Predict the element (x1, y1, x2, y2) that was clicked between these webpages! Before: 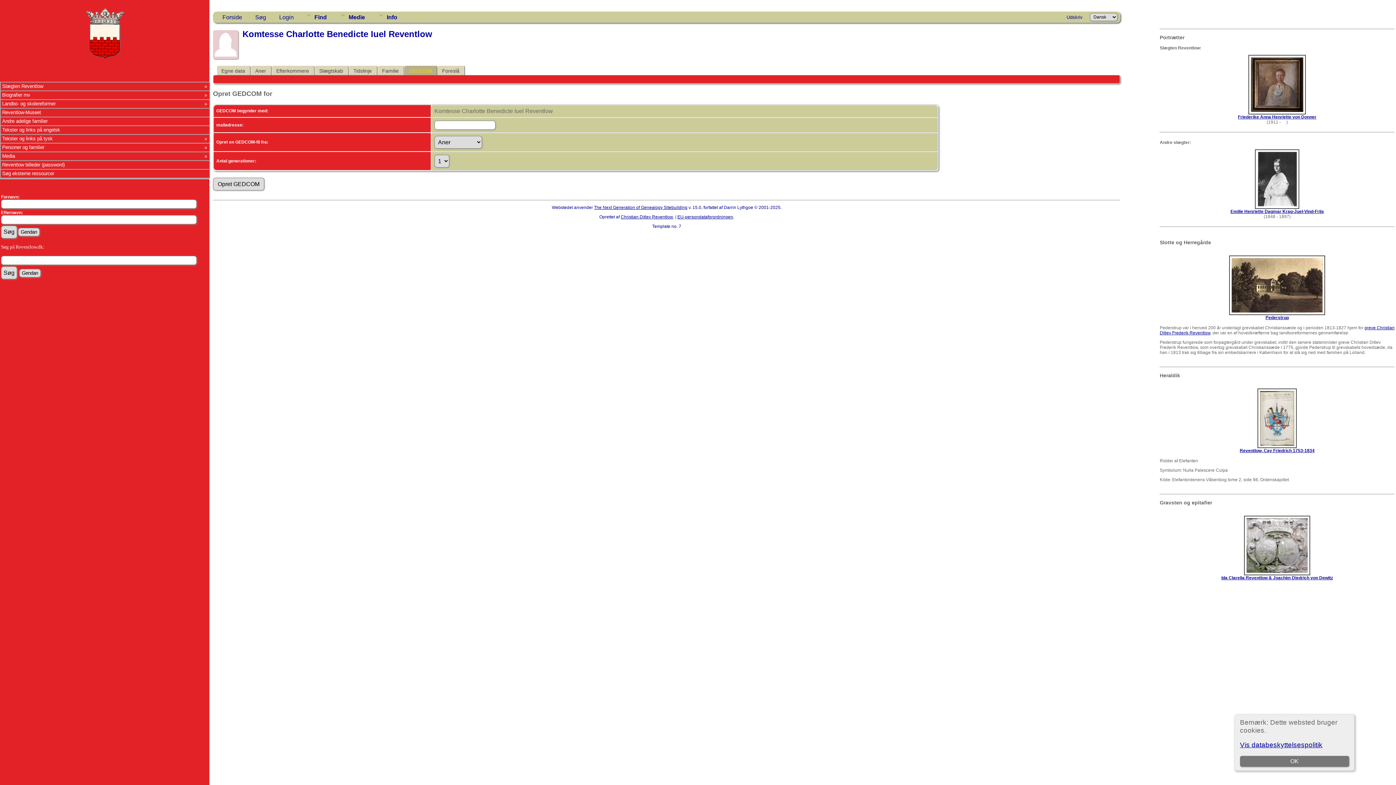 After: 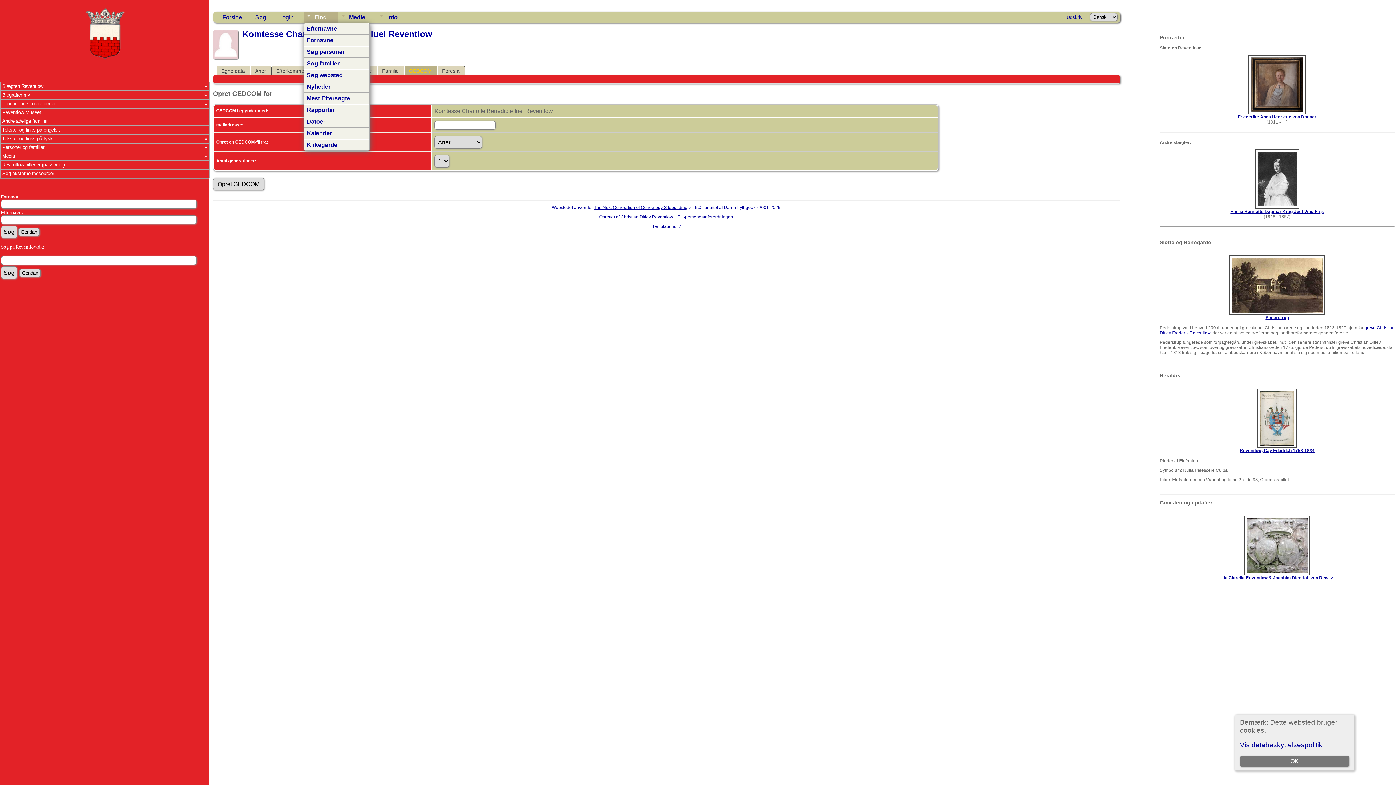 Action: label: Find bbox: (303, 11, 337, 22)